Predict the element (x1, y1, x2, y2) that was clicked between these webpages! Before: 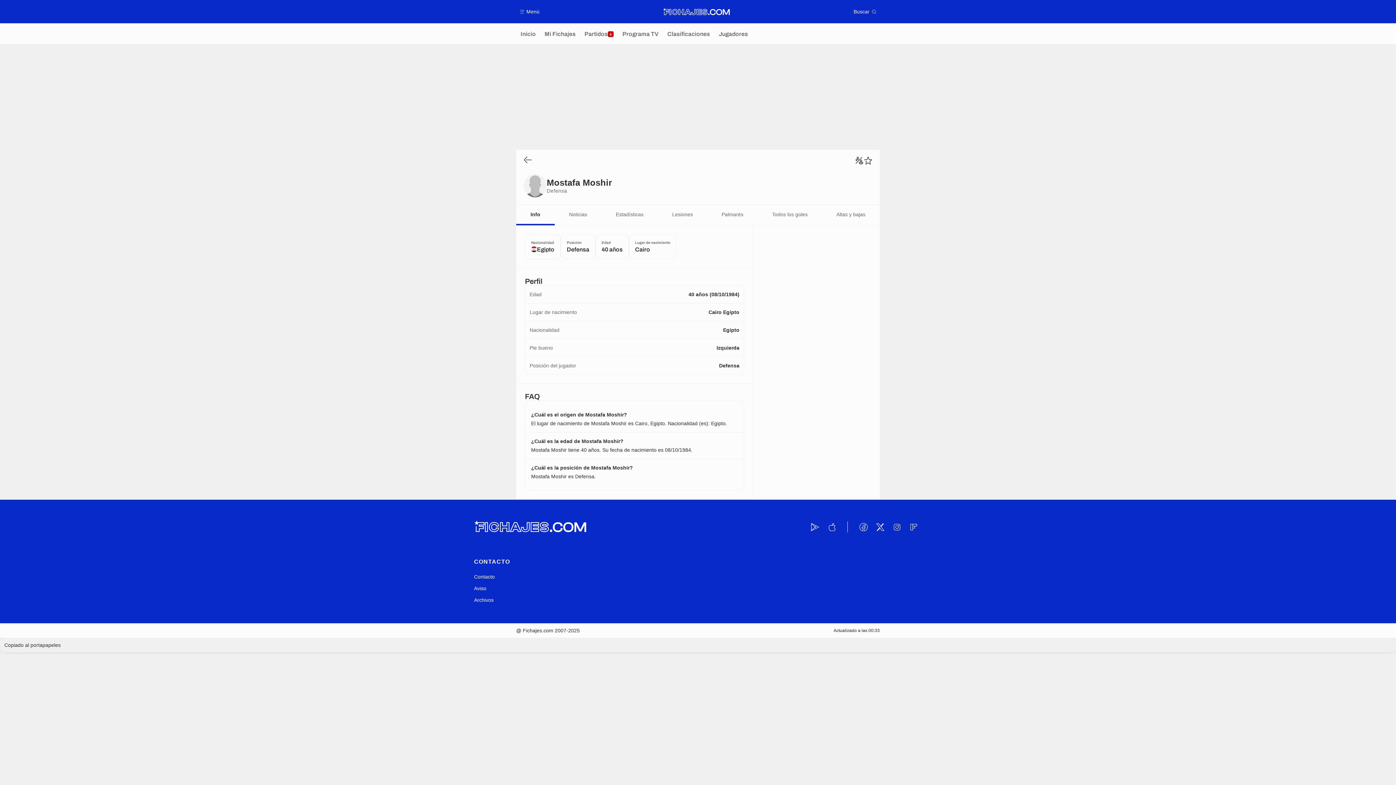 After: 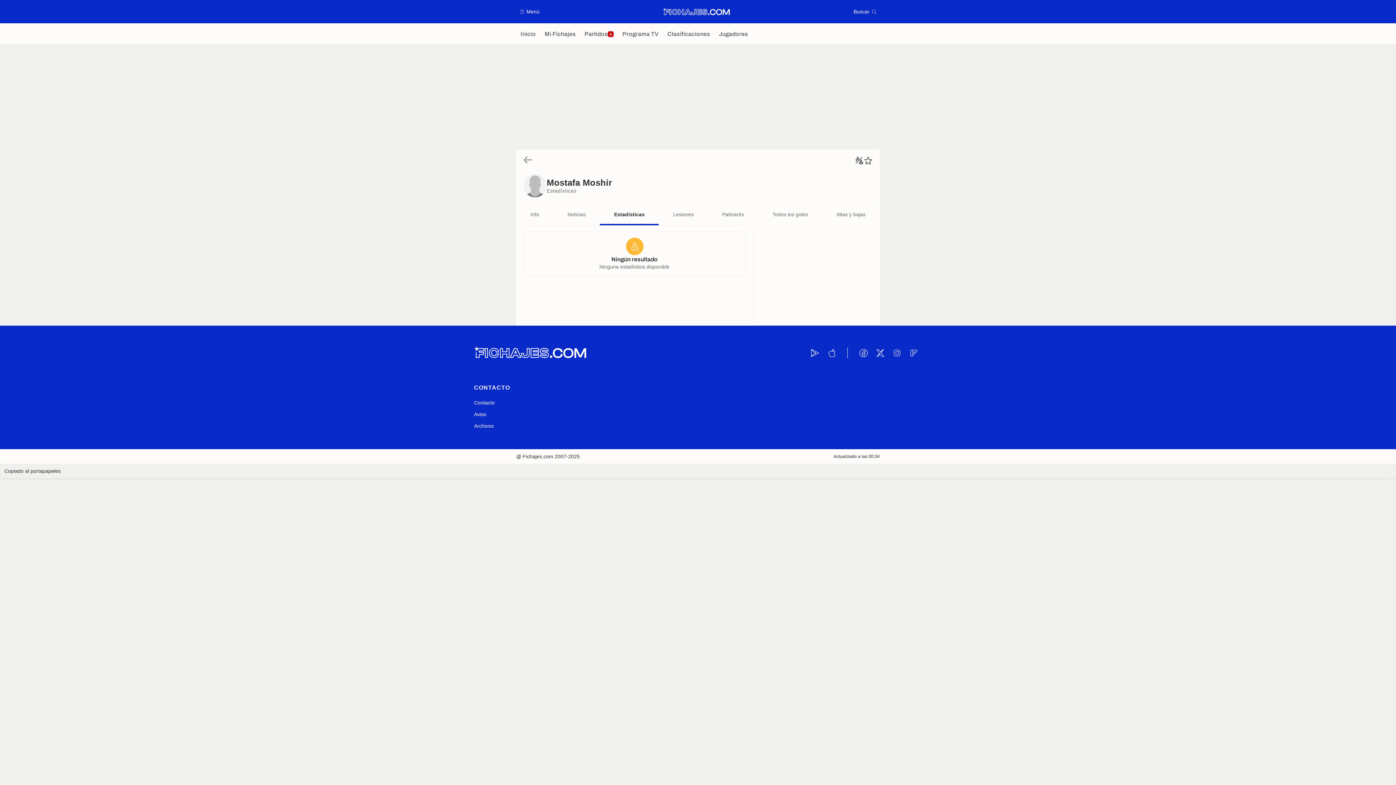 Action: bbox: (601, 205, 658, 225) label: Estadísticas